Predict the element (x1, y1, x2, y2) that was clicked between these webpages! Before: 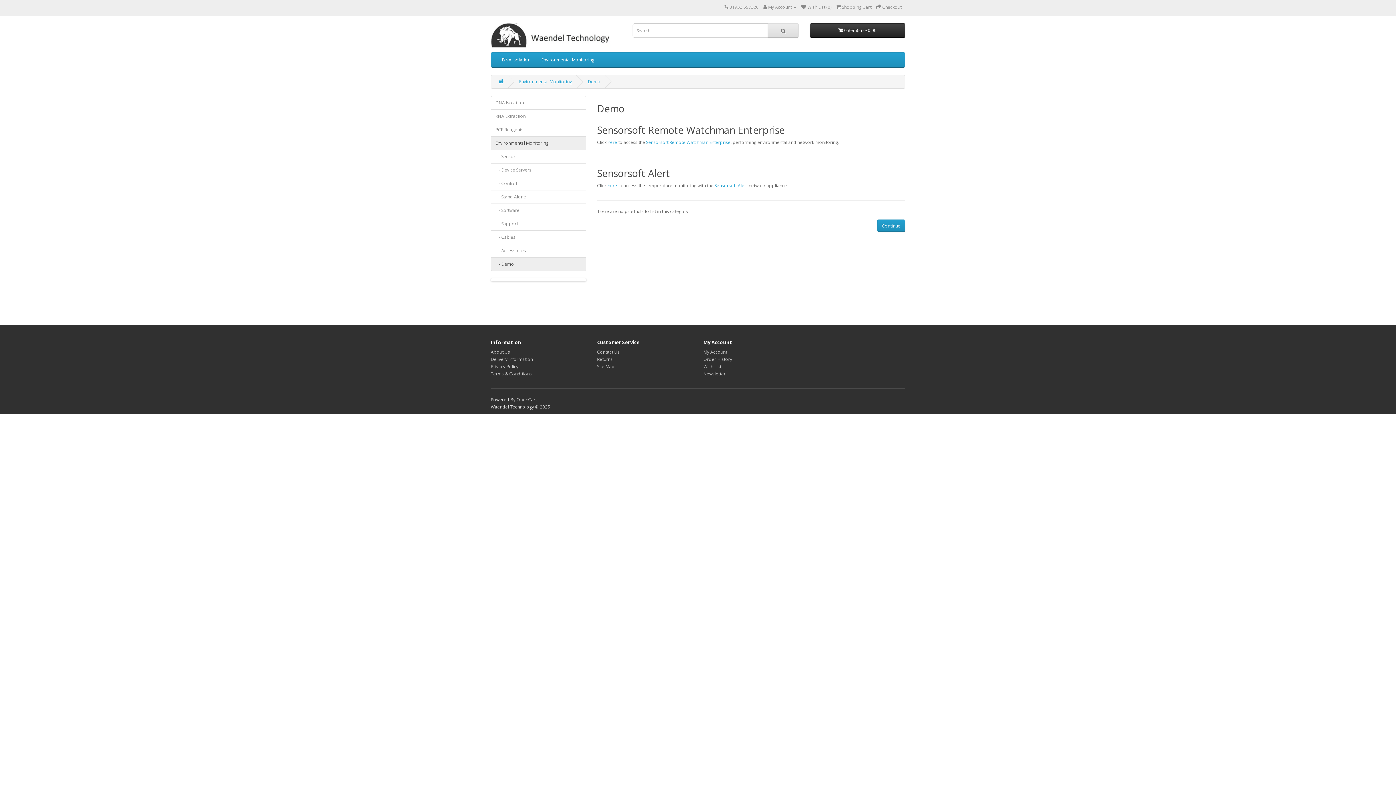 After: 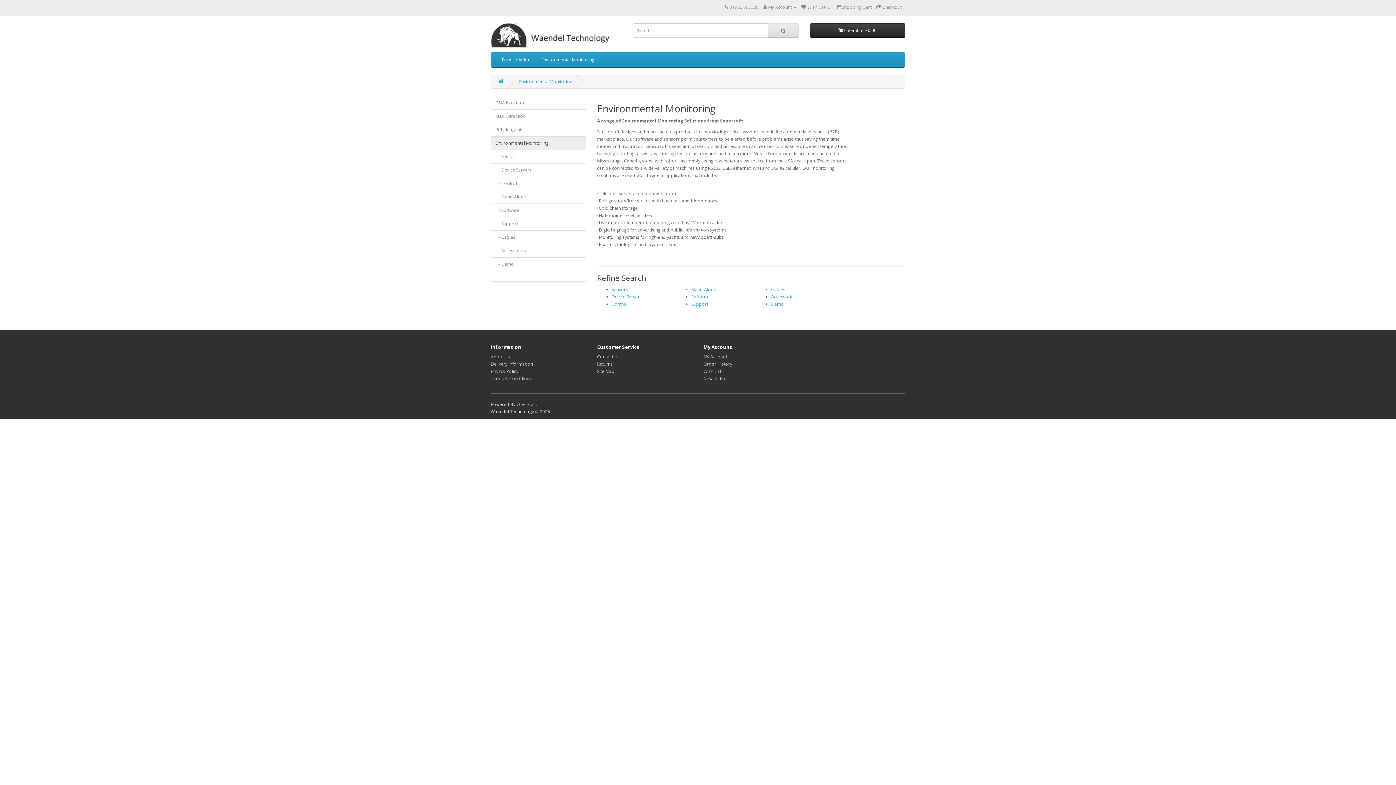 Action: bbox: (490, 136, 586, 150) label: Environmental Monitoring